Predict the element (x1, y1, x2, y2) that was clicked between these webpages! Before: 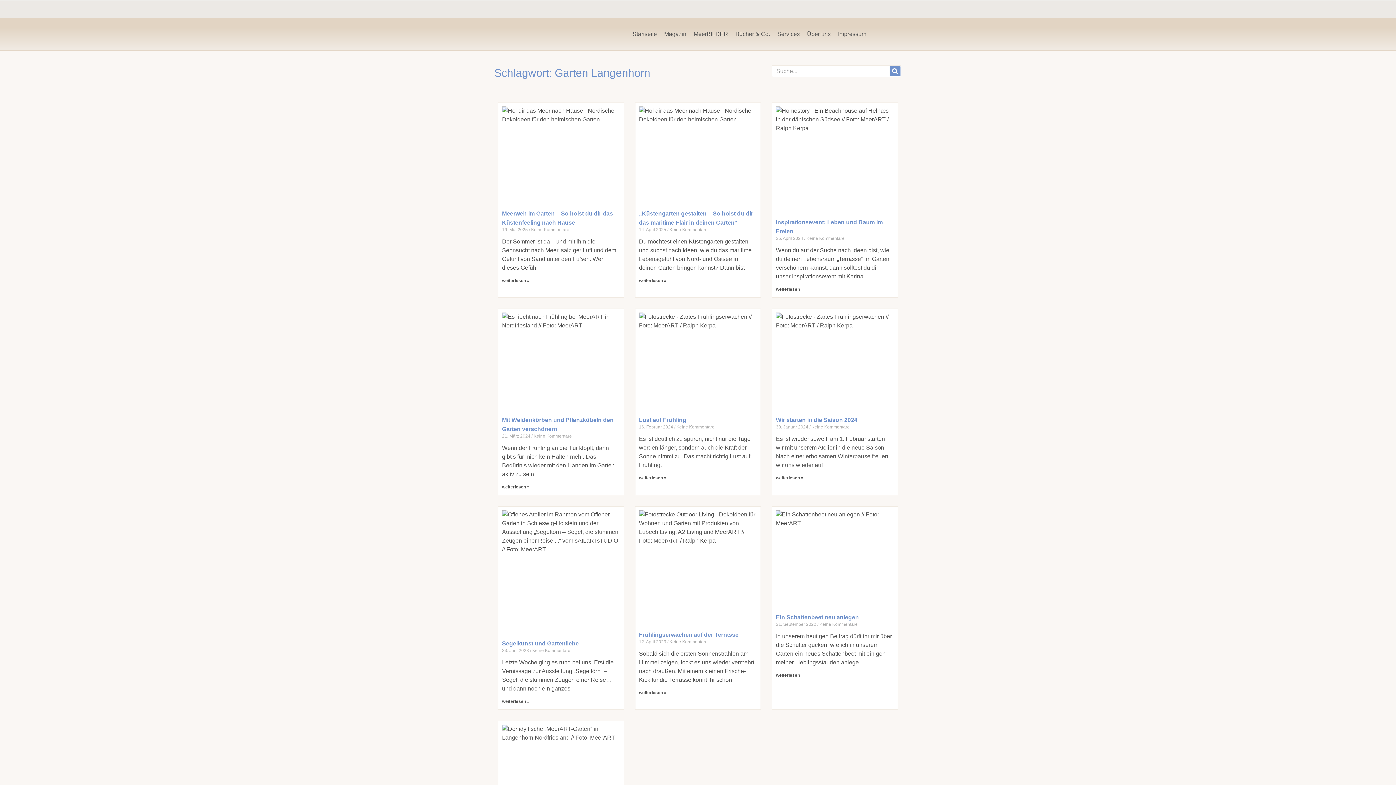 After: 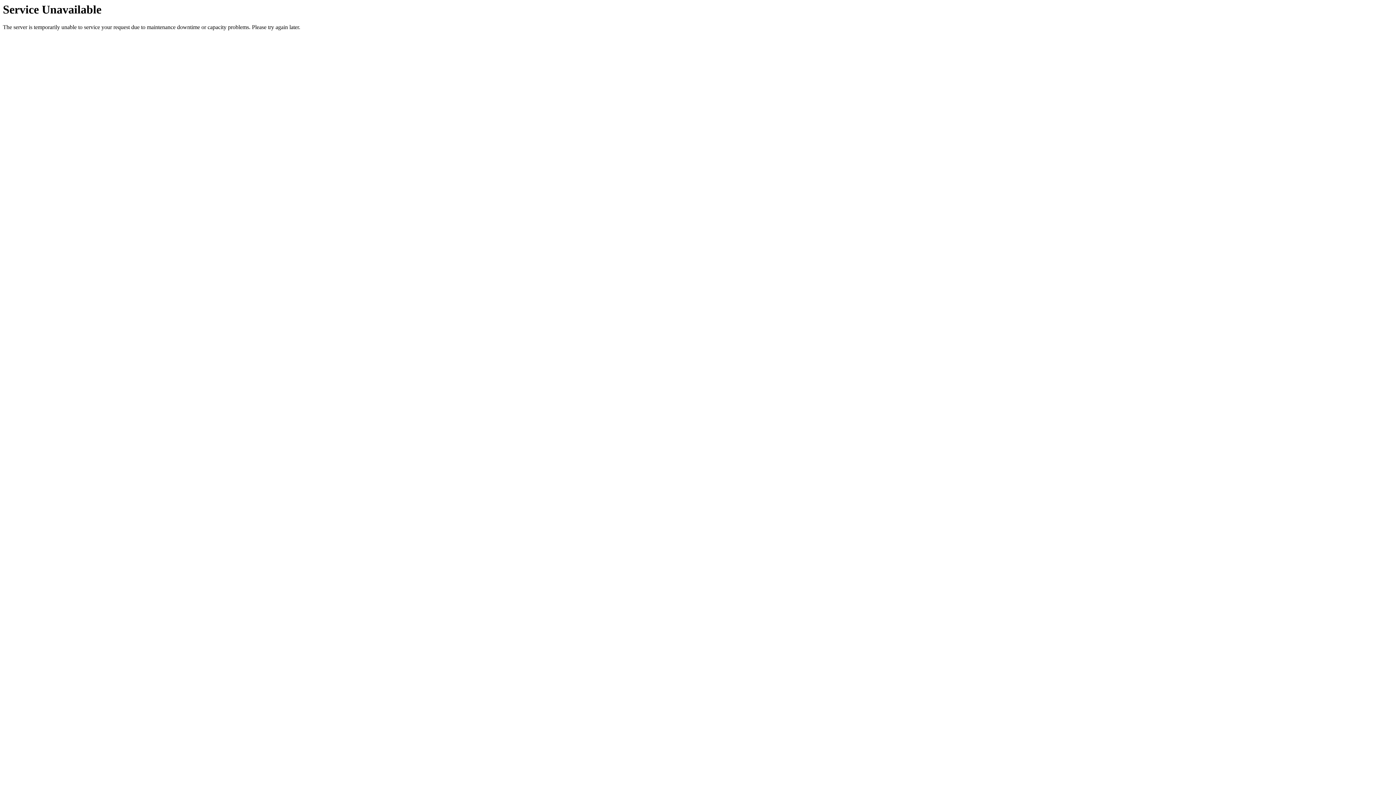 Action: bbox: (502, 725, 620, 820)